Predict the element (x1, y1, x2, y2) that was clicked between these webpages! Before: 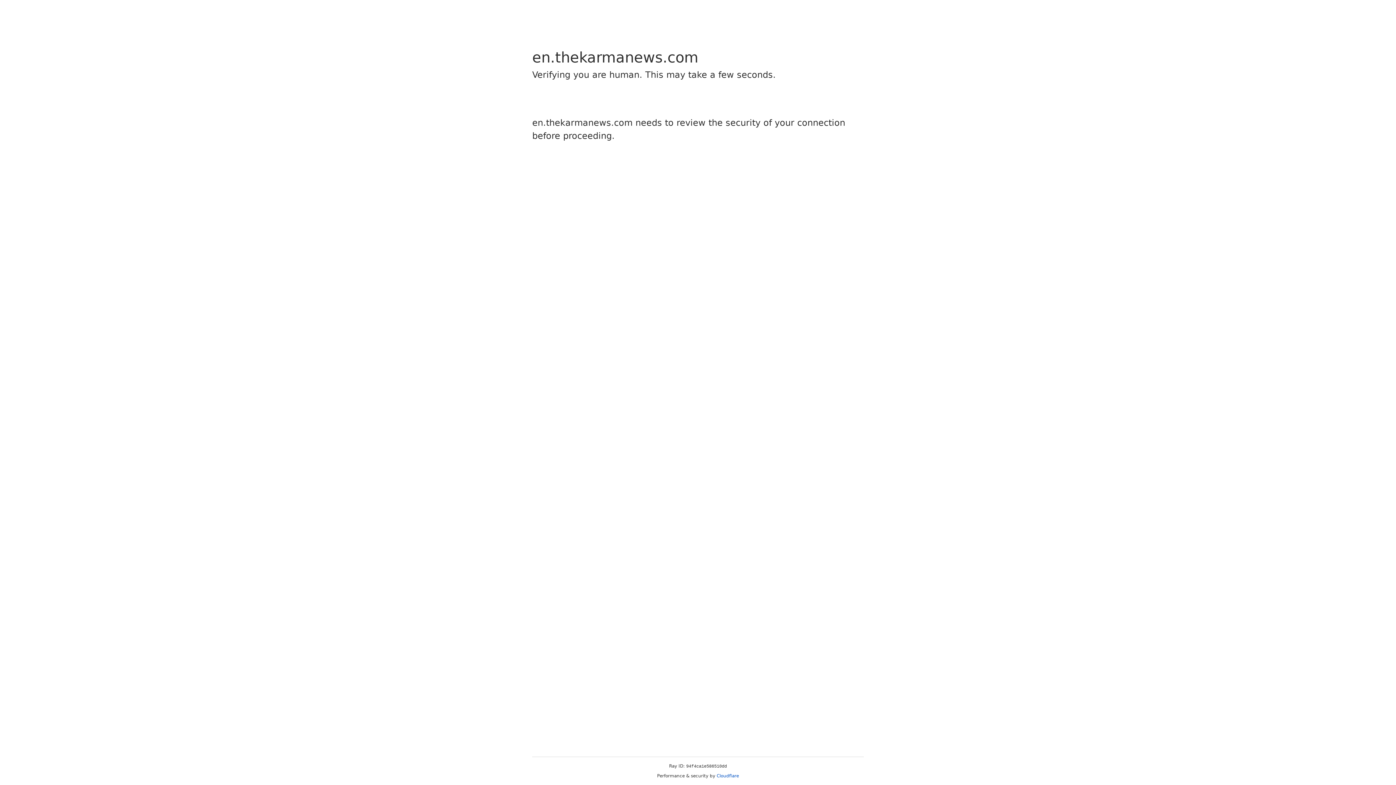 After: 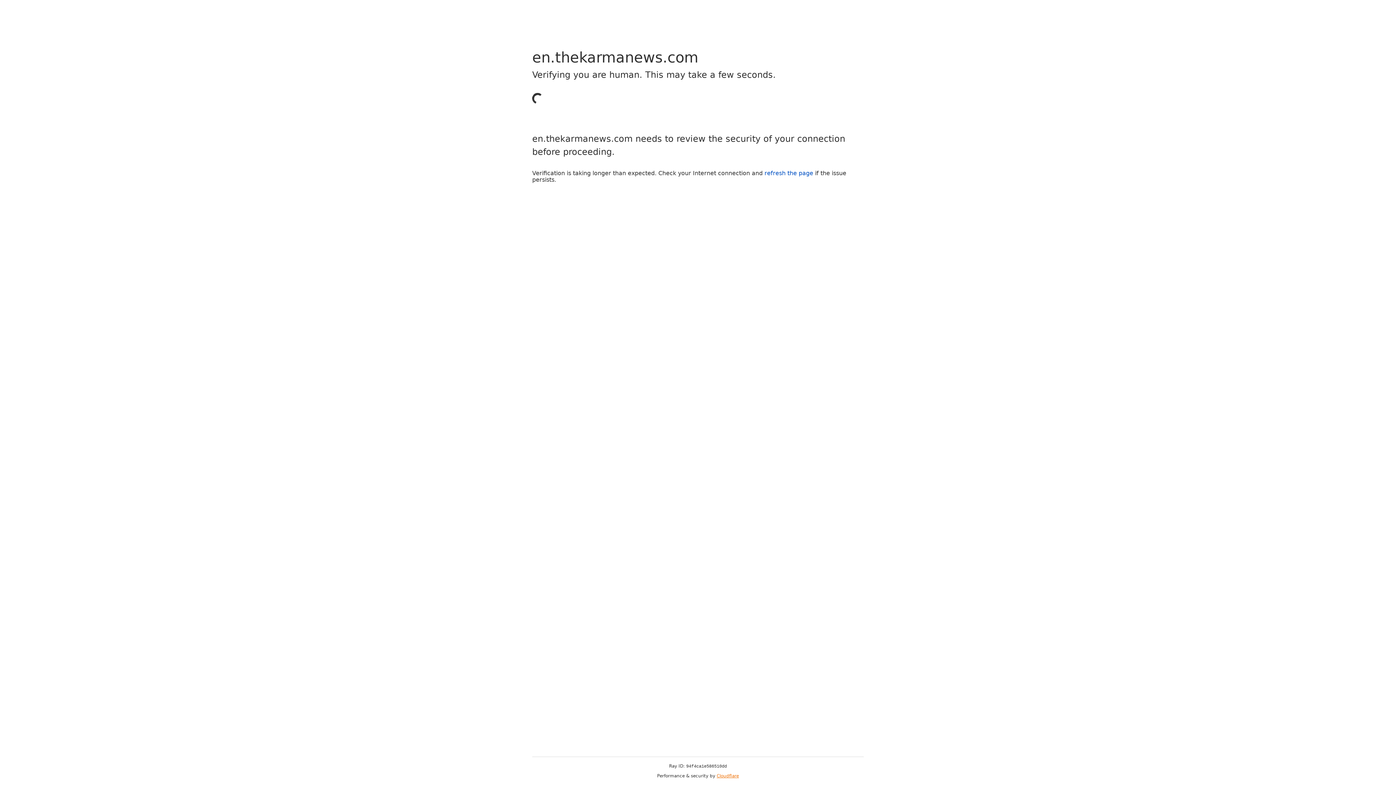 Action: bbox: (716, 773, 739, 778) label: Cloudflare